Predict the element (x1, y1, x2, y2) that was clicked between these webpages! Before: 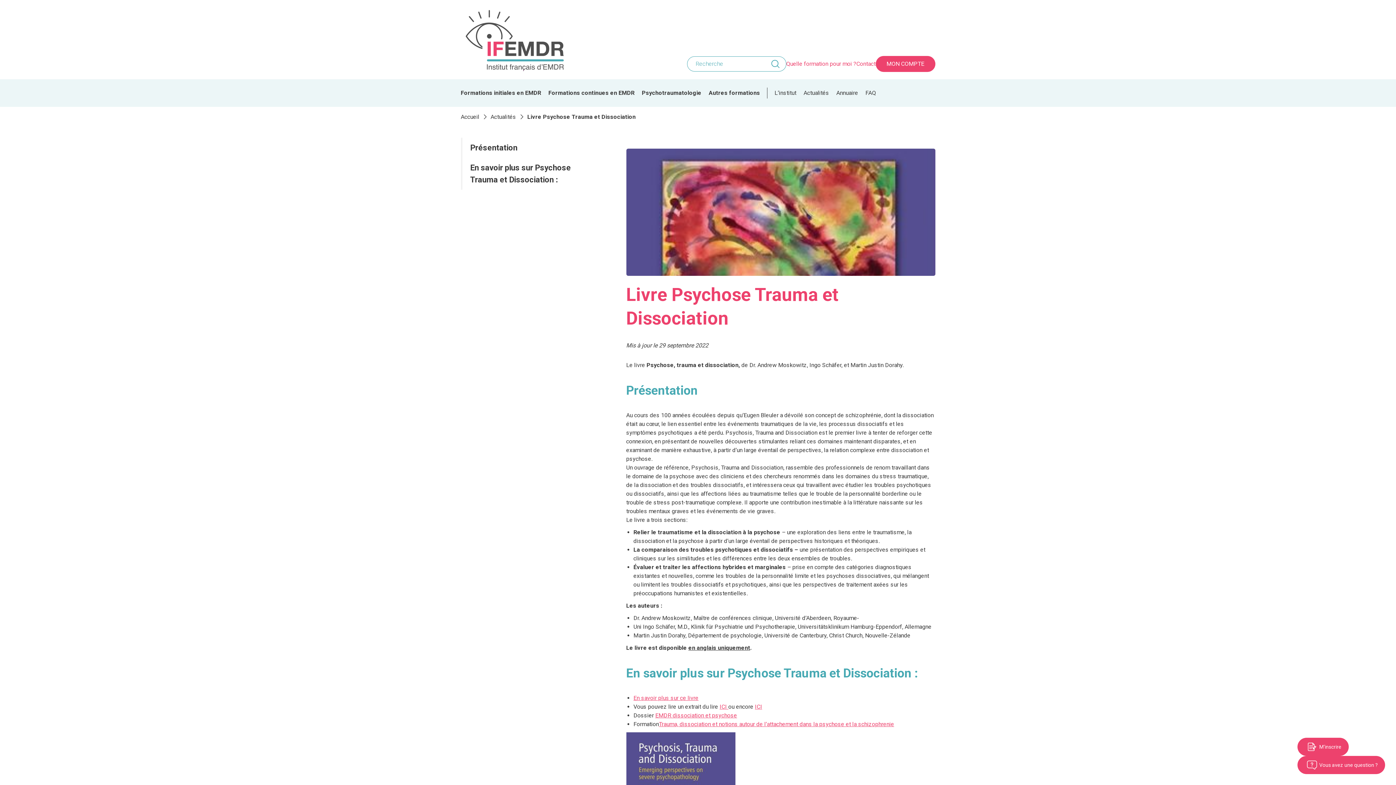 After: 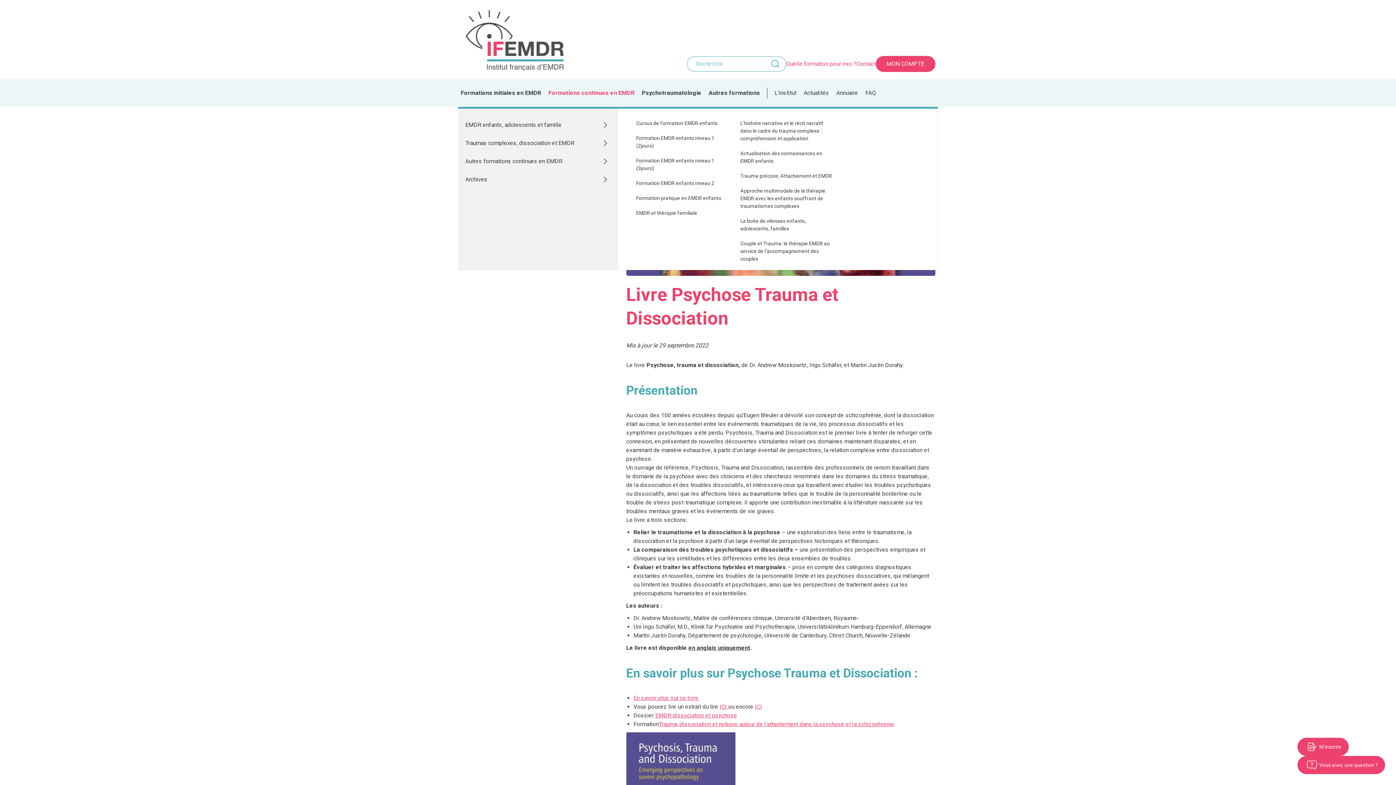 Action: bbox: (548, 89, 634, 96) label: Formations continues en EMDR